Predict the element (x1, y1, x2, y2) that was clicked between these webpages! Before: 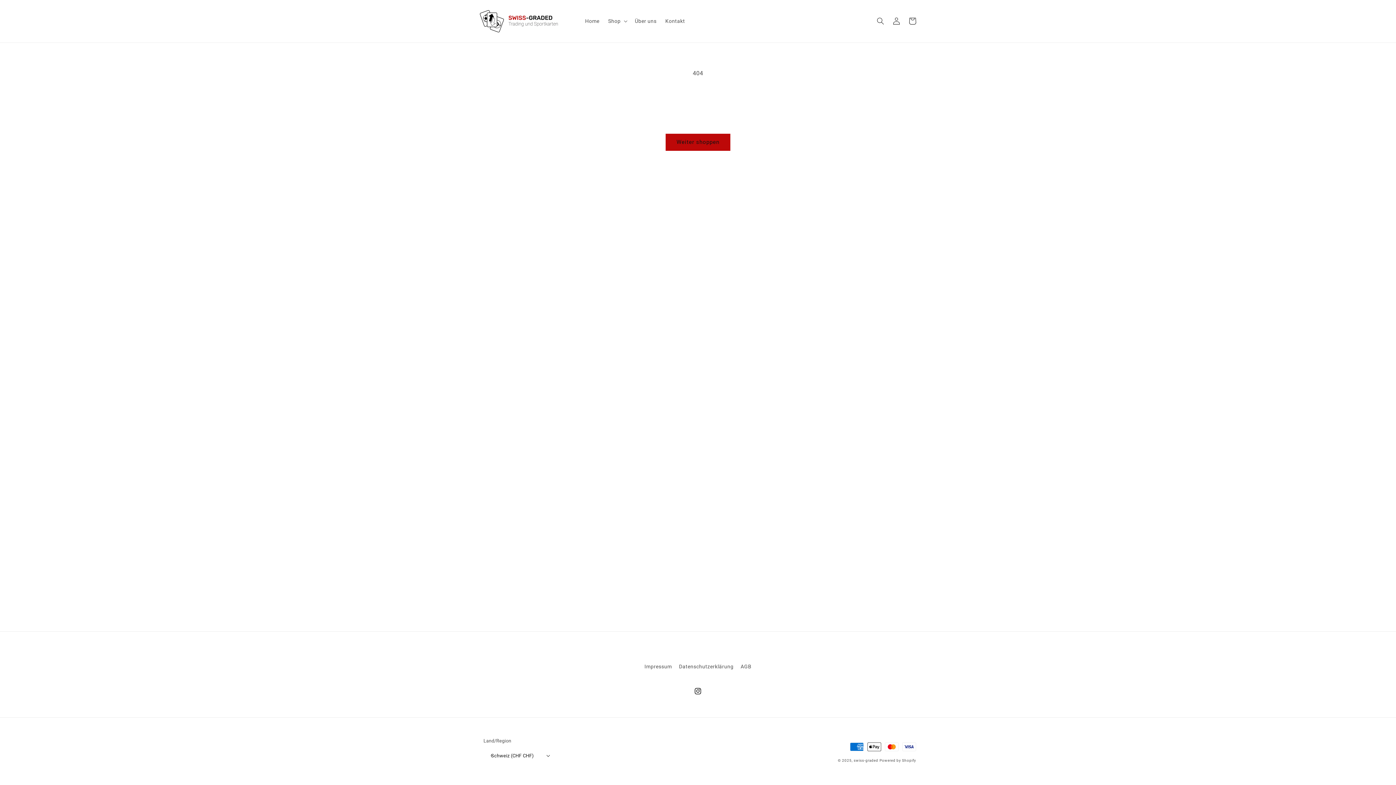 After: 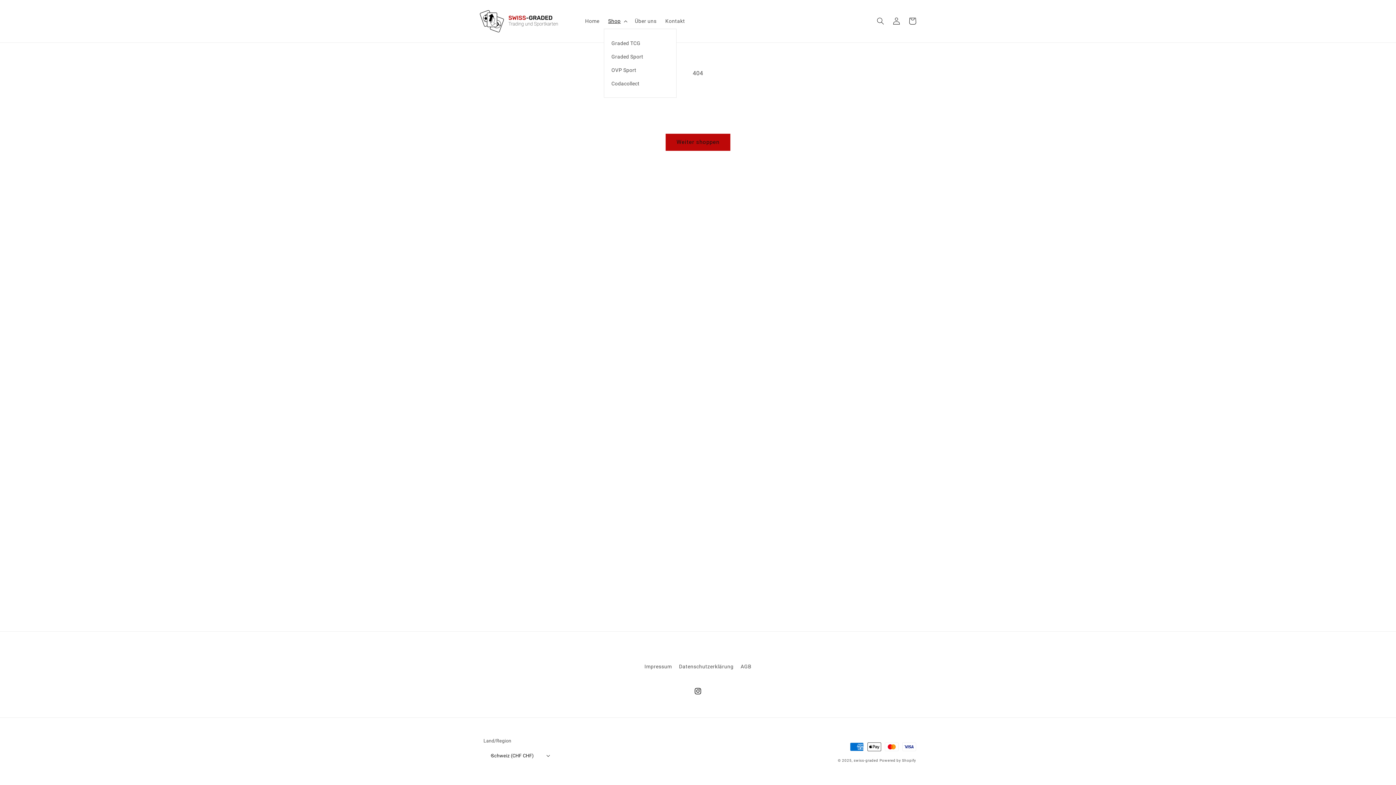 Action: bbox: (603, 13, 630, 28) label: Shop